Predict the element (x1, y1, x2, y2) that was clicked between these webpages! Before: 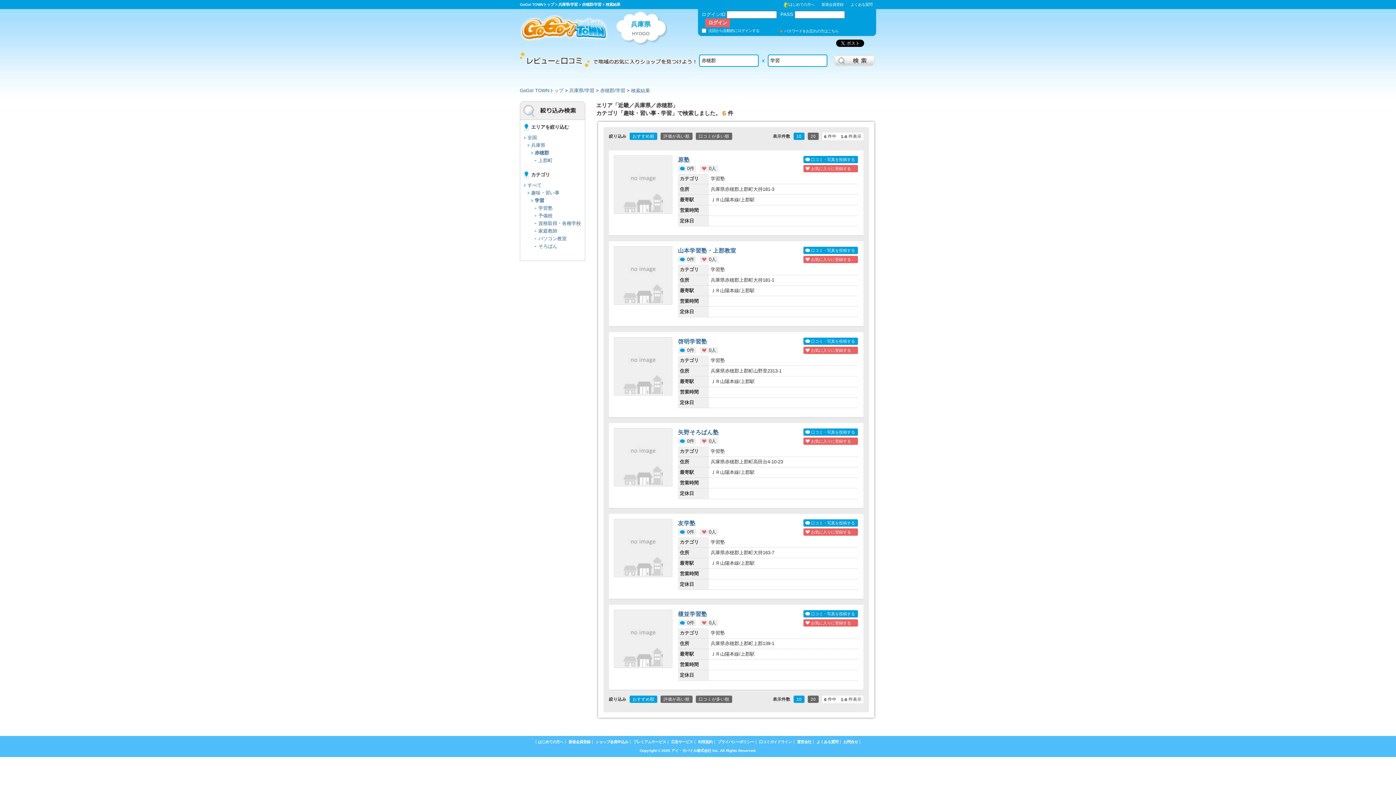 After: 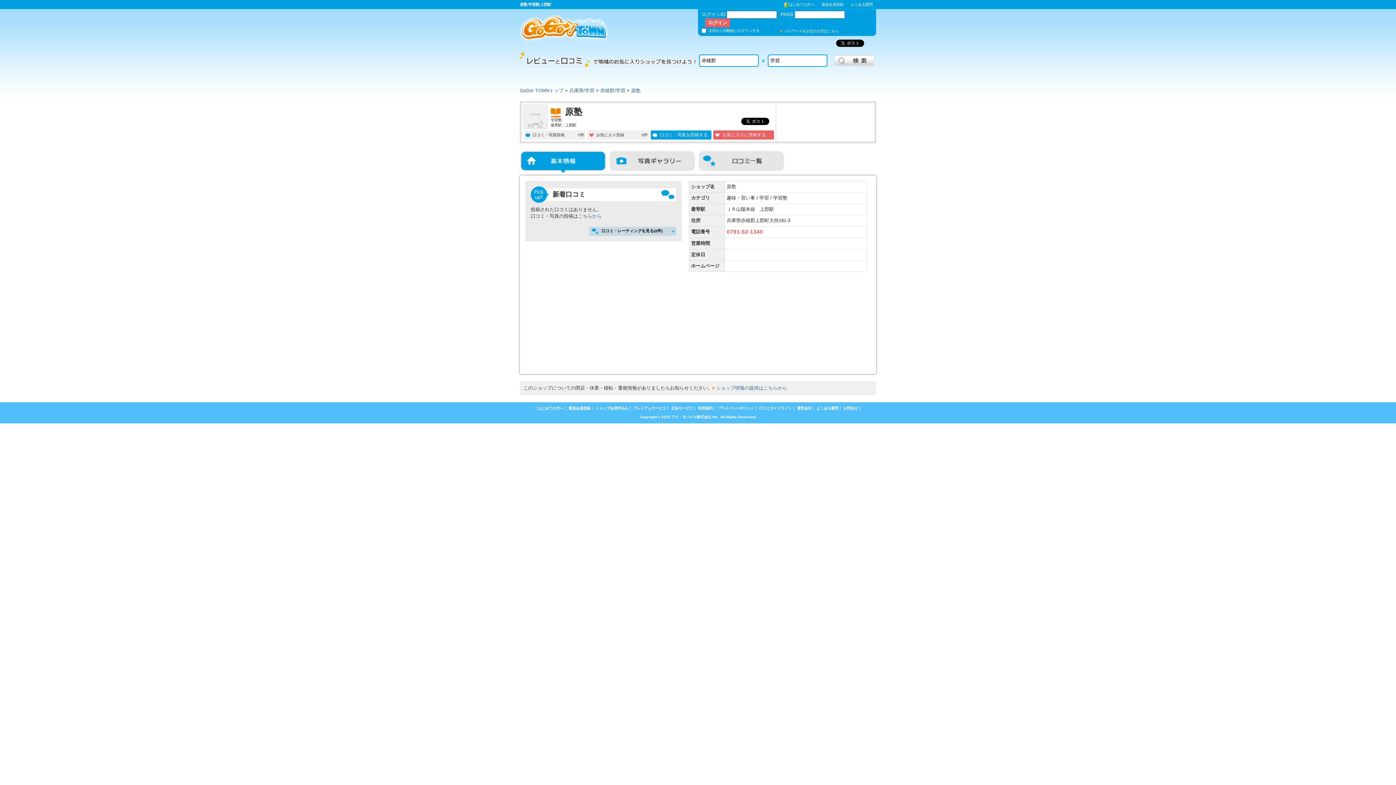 Action: label: 原塾 bbox: (678, 156, 689, 162)